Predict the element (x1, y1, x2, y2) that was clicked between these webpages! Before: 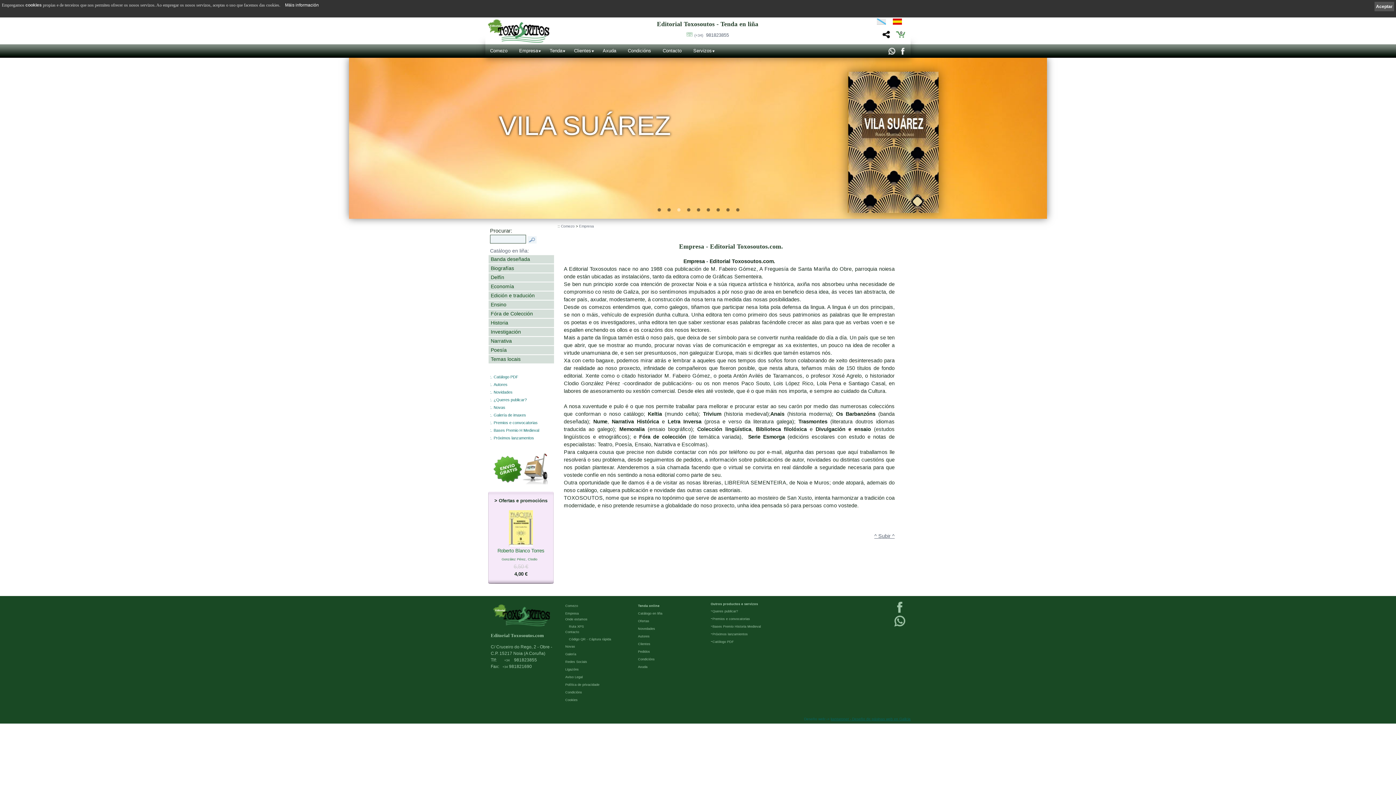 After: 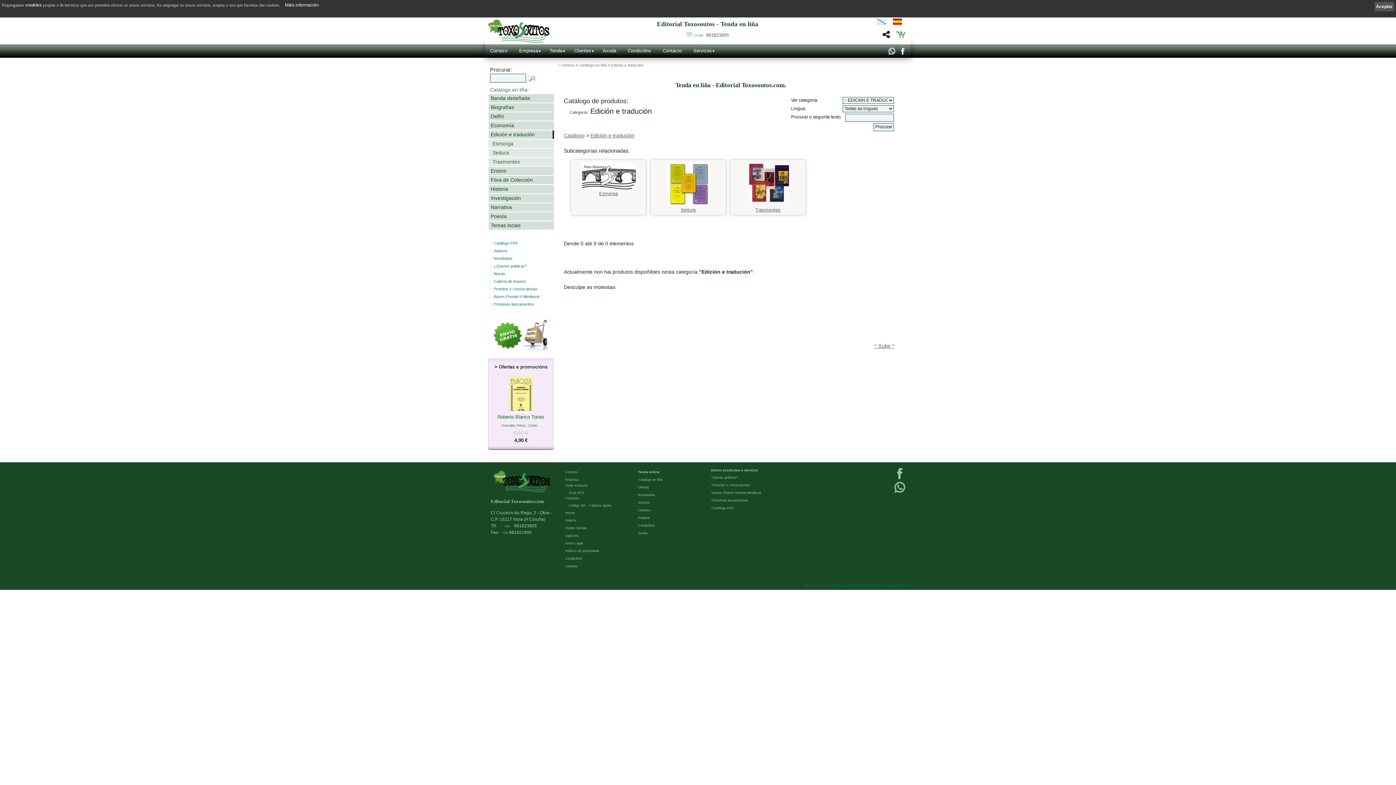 Action: bbox: (489, 291, 553, 299) label: Edición e tradución